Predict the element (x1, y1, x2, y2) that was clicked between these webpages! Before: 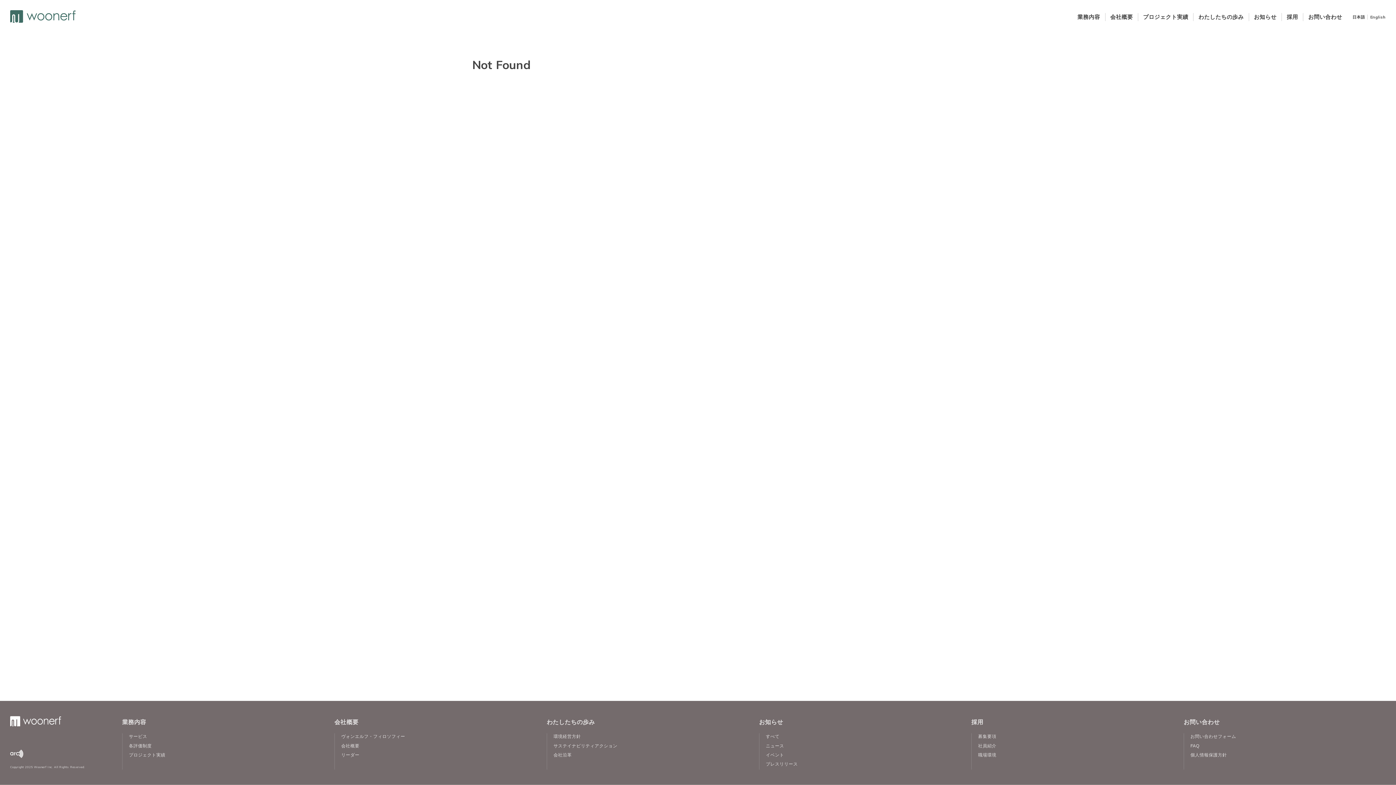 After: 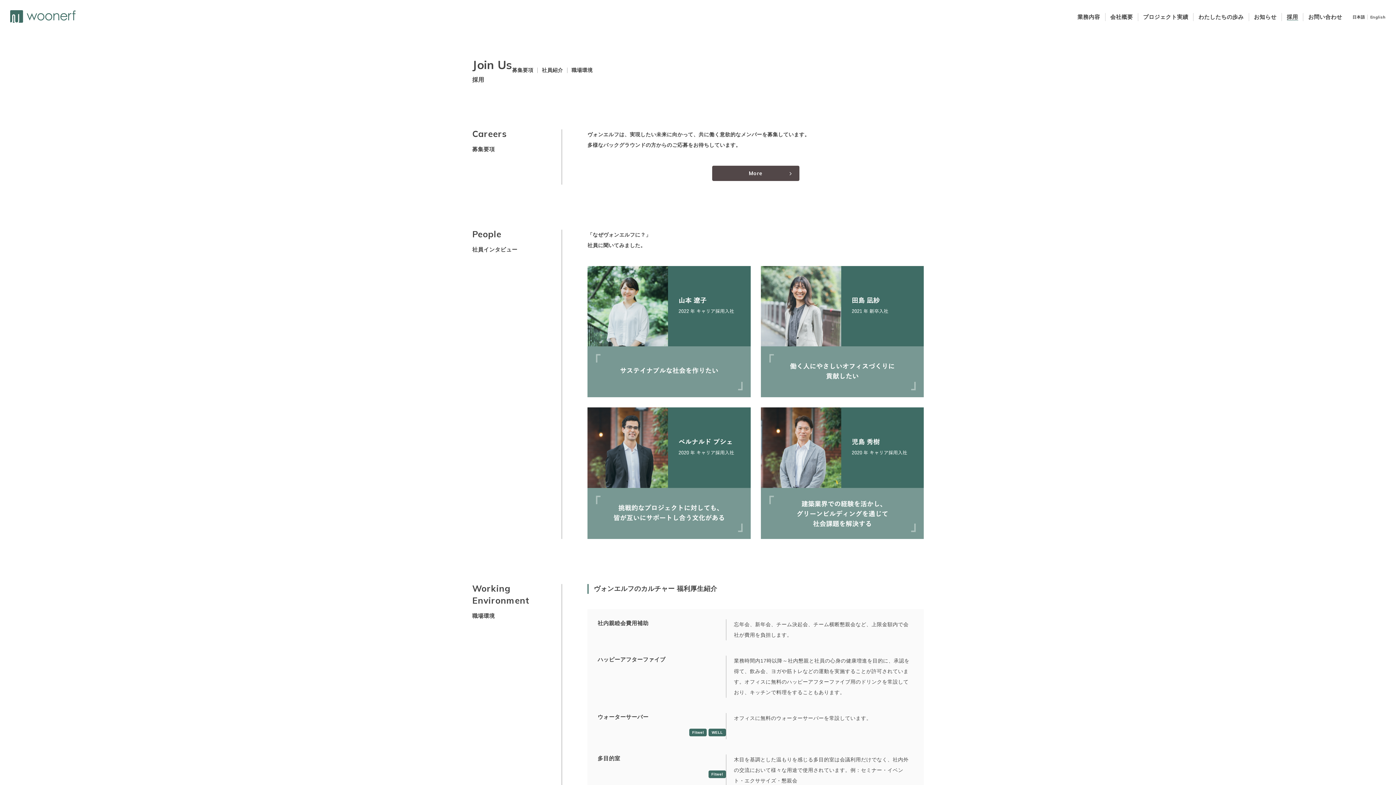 Action: bbox: (1287, 13, 1298, 20) label: 採用